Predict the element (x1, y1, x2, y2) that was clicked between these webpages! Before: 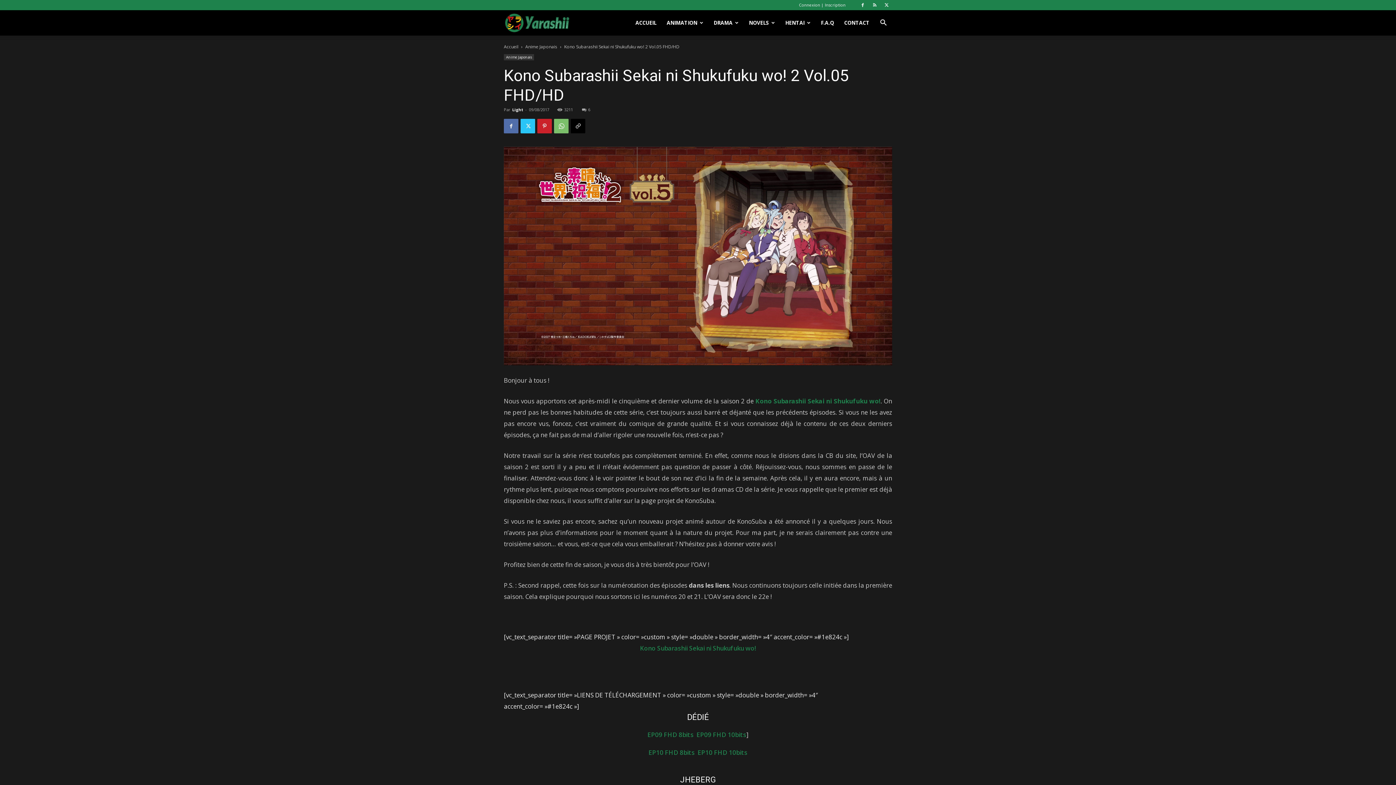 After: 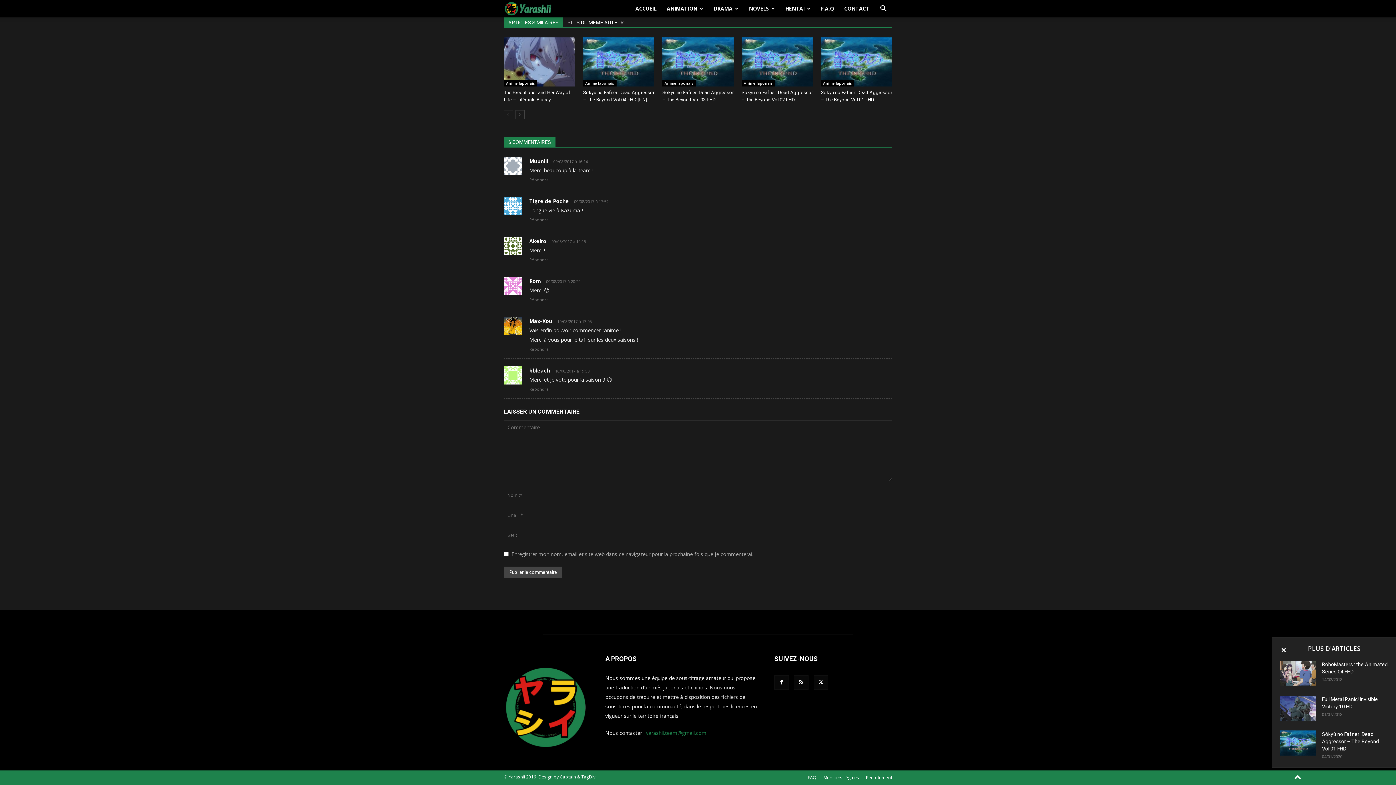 Action: label: 6 bbox: (582, 106, 590, 112)